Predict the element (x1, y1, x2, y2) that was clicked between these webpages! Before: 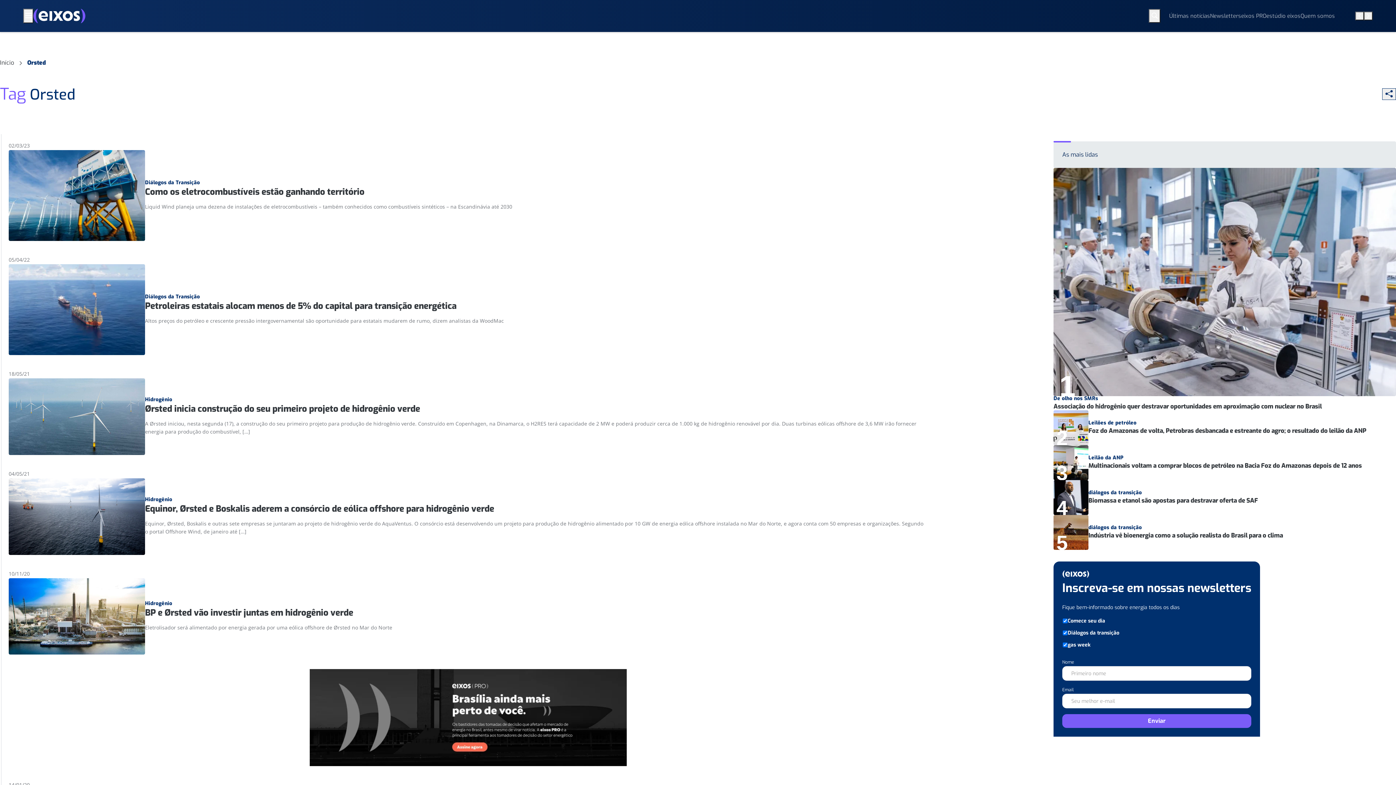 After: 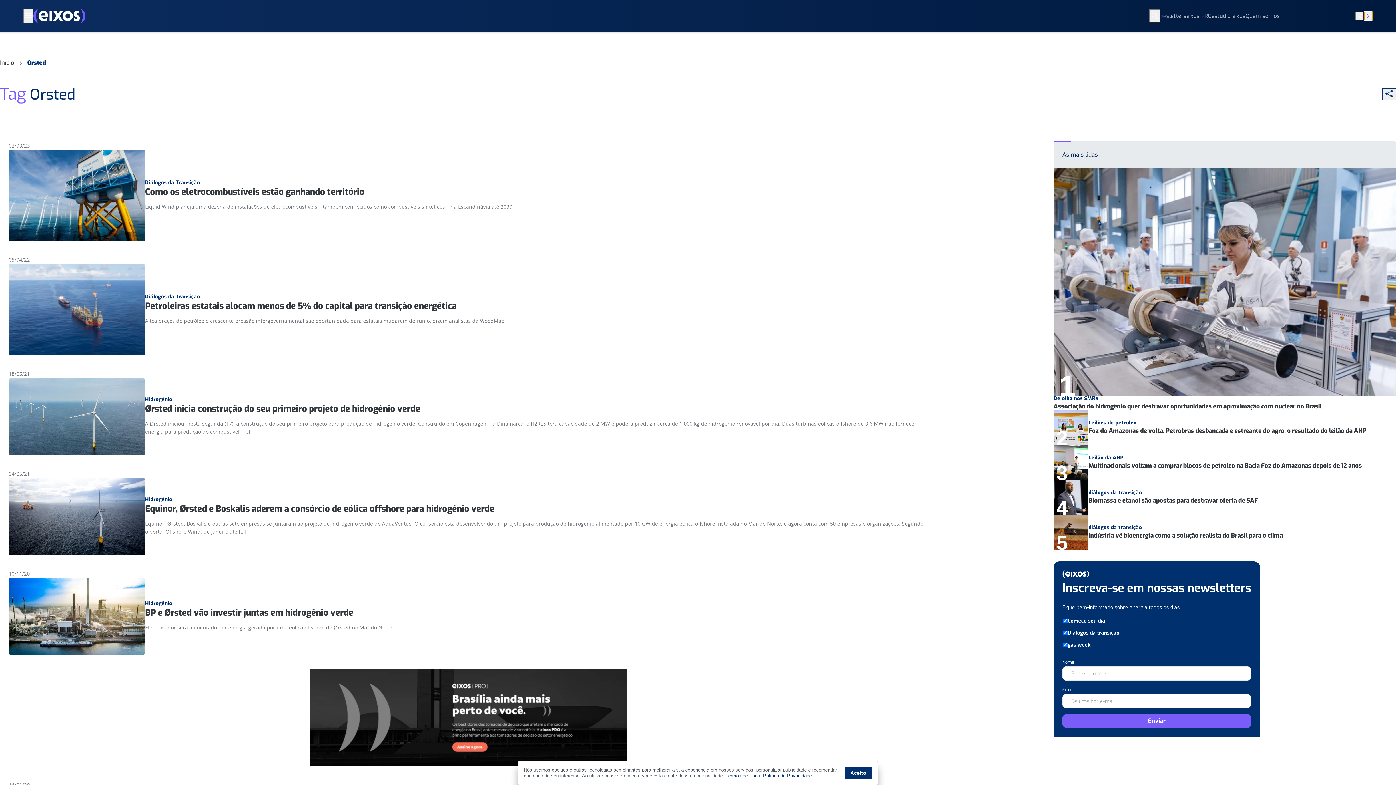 Action: label: Botão Avançar bbox: (1364, 11, 1373, 20)